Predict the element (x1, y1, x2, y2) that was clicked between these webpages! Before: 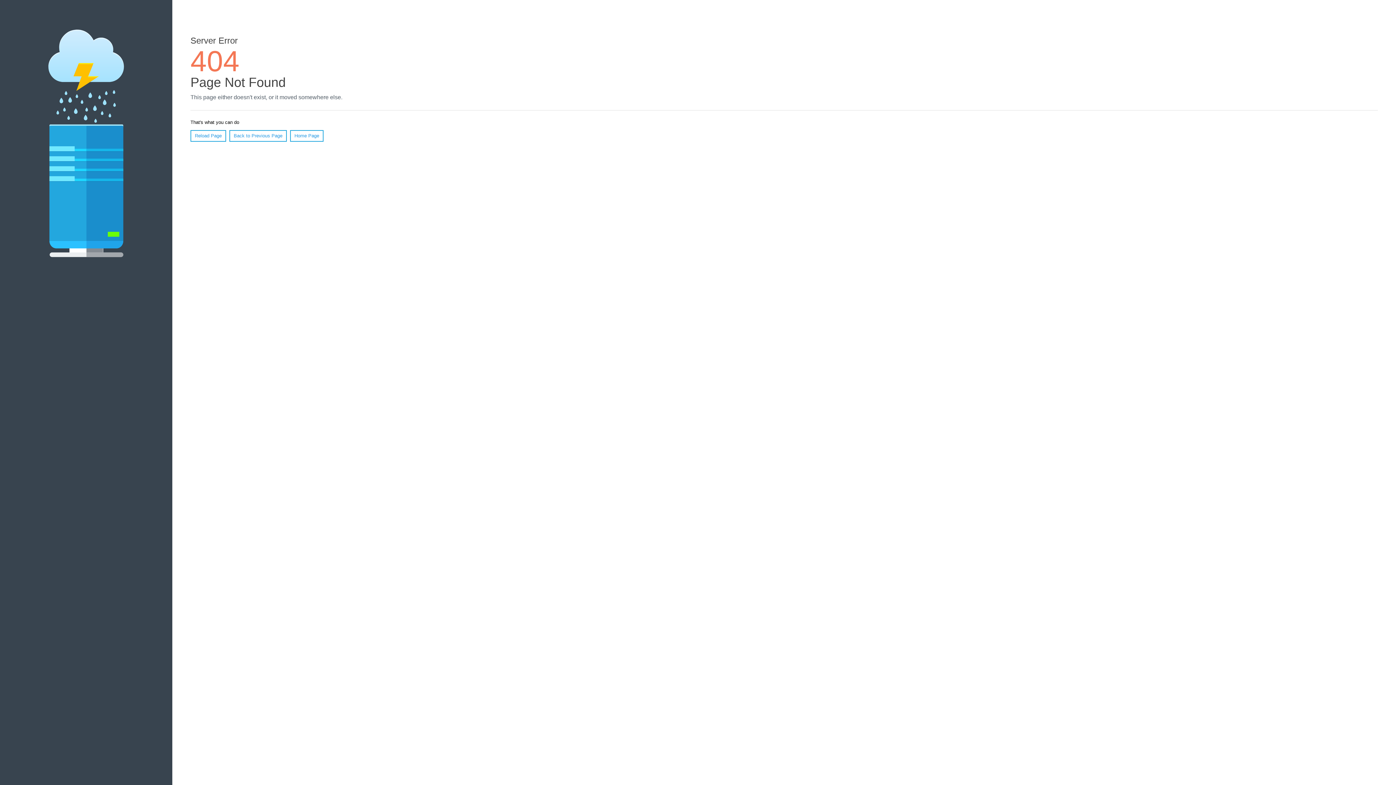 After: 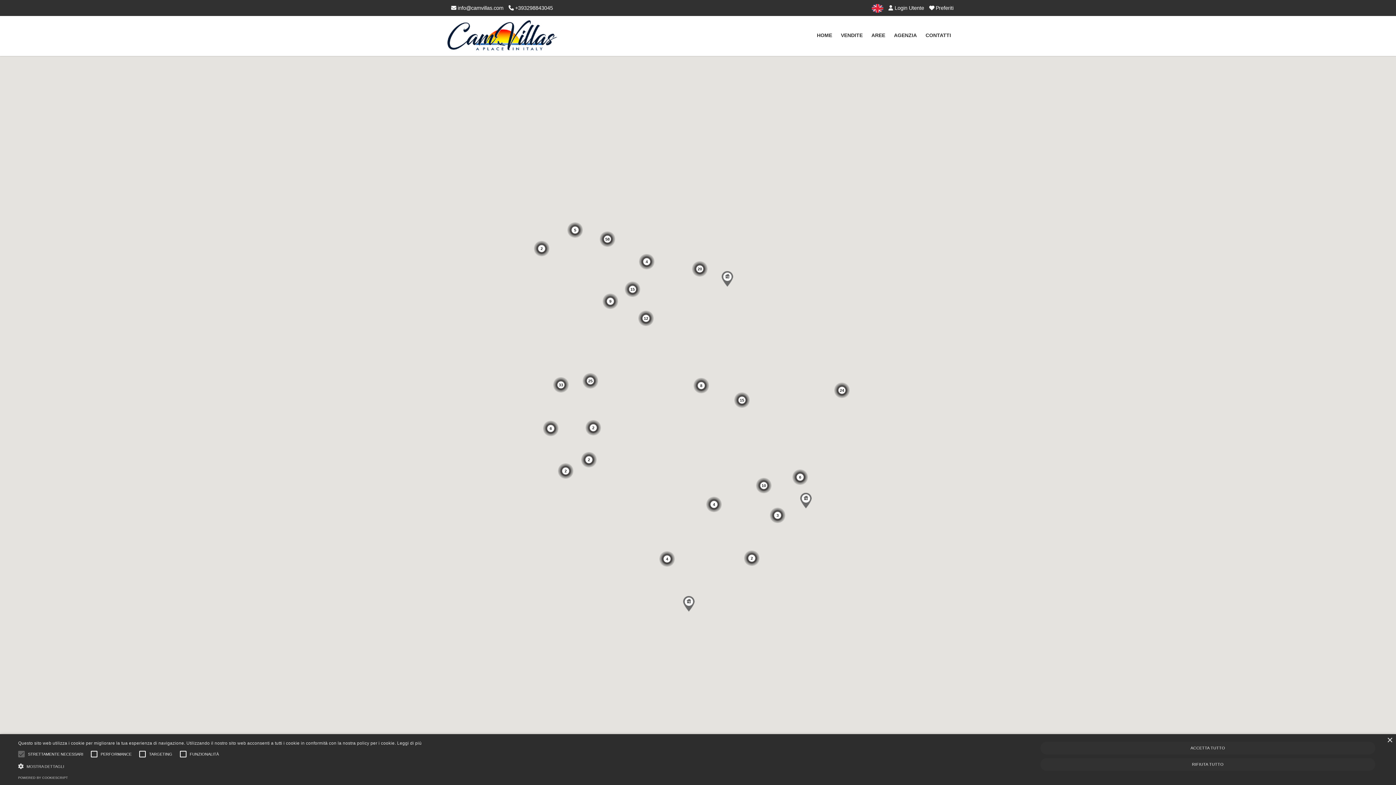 Action: bbox: (290, 130, 323, 141) label: Home Page